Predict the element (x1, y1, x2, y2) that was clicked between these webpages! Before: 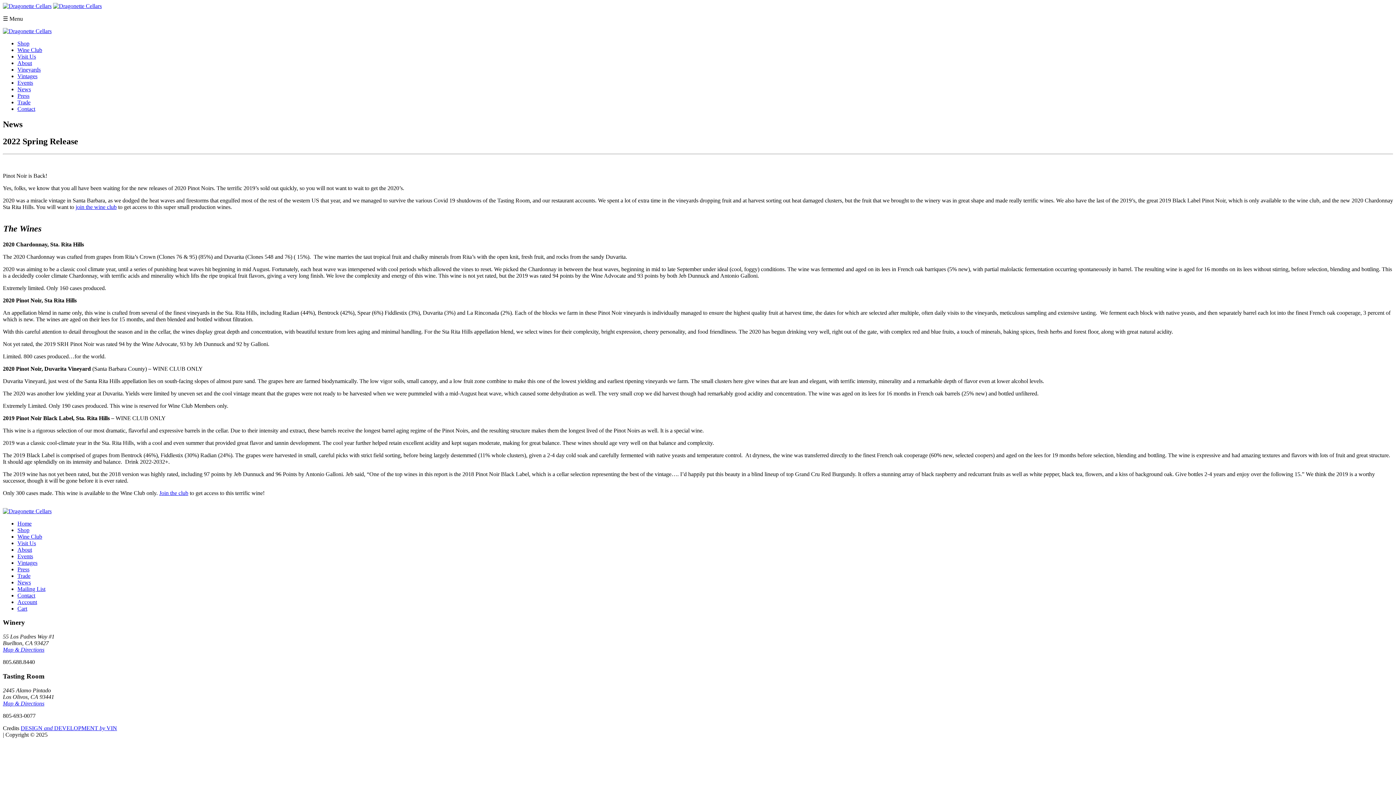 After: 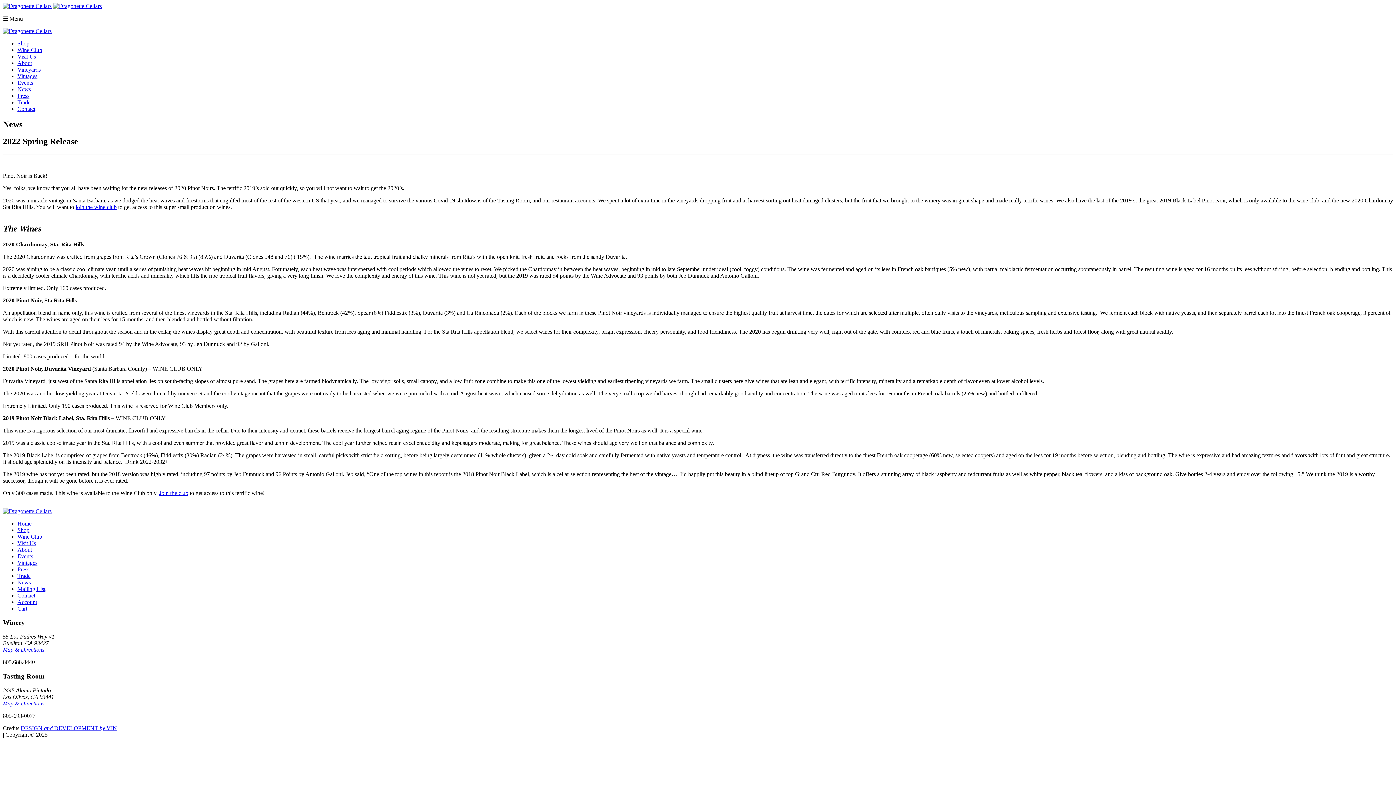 Action: label: Join the club bbox: (159, 490, 188, 496)